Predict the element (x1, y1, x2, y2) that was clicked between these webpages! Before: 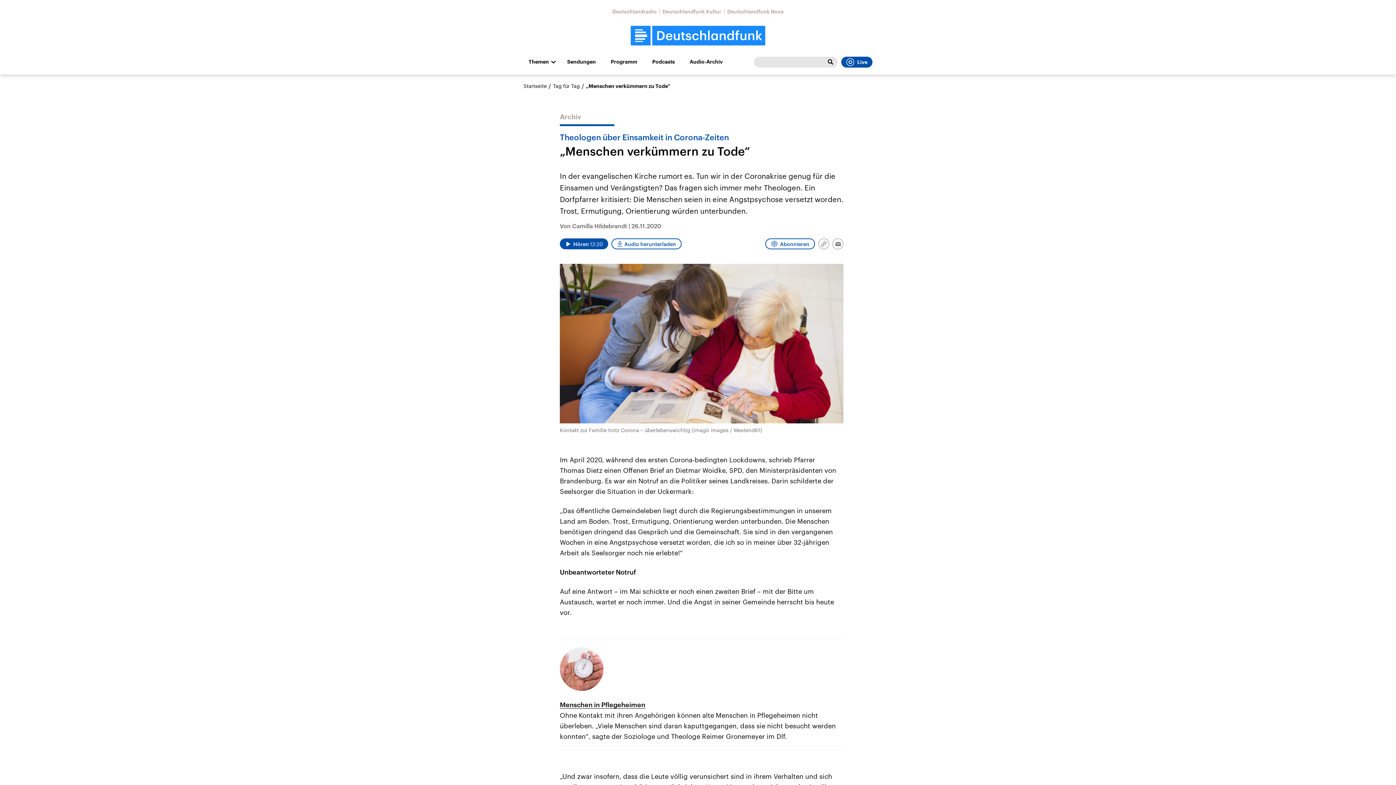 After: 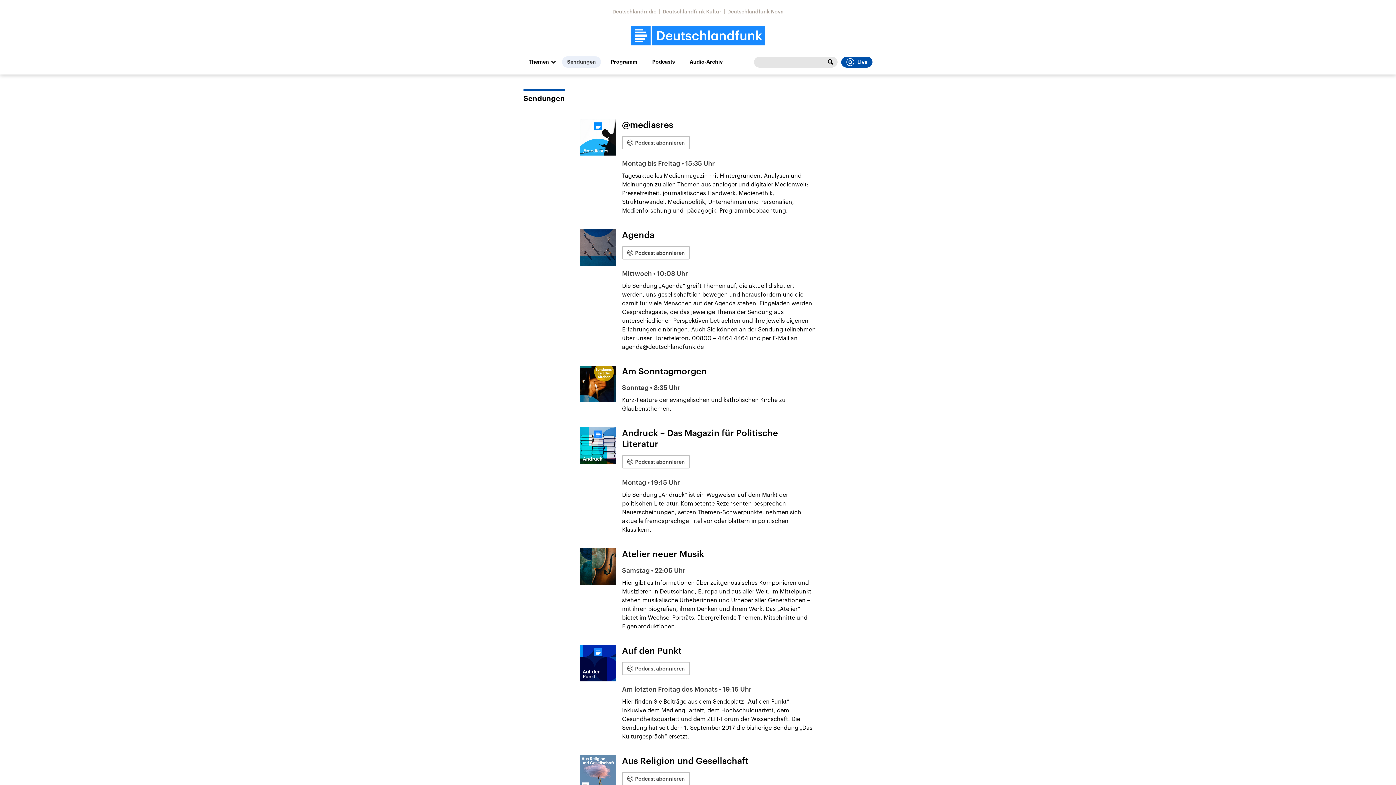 Action: bbox: (562, 56, 601, 67) label: Sendungen